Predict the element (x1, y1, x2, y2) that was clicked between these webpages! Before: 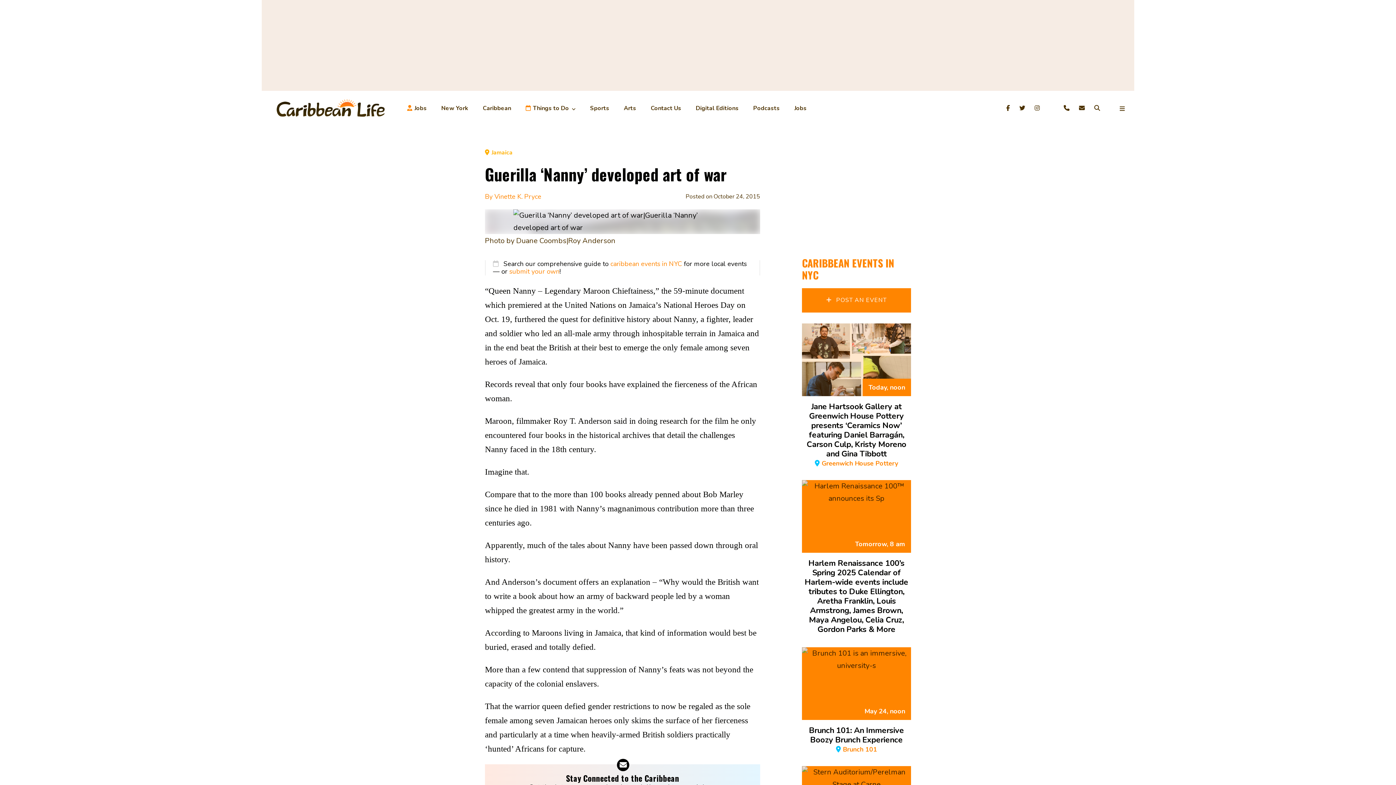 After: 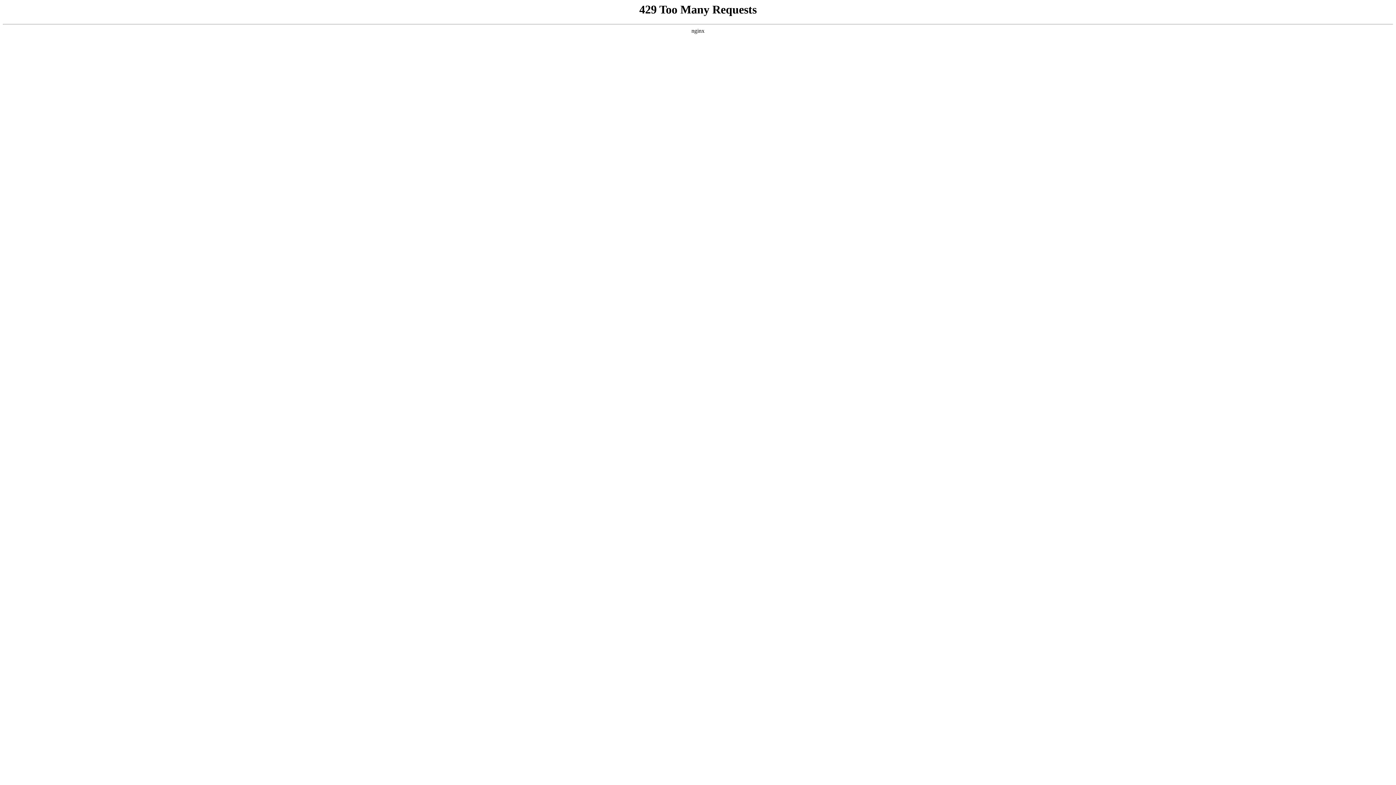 Action: label: Brunch 101: An Immersive Boozy Brunch Experience

Brunch 101 bbox: (802, 725, 911, 753)